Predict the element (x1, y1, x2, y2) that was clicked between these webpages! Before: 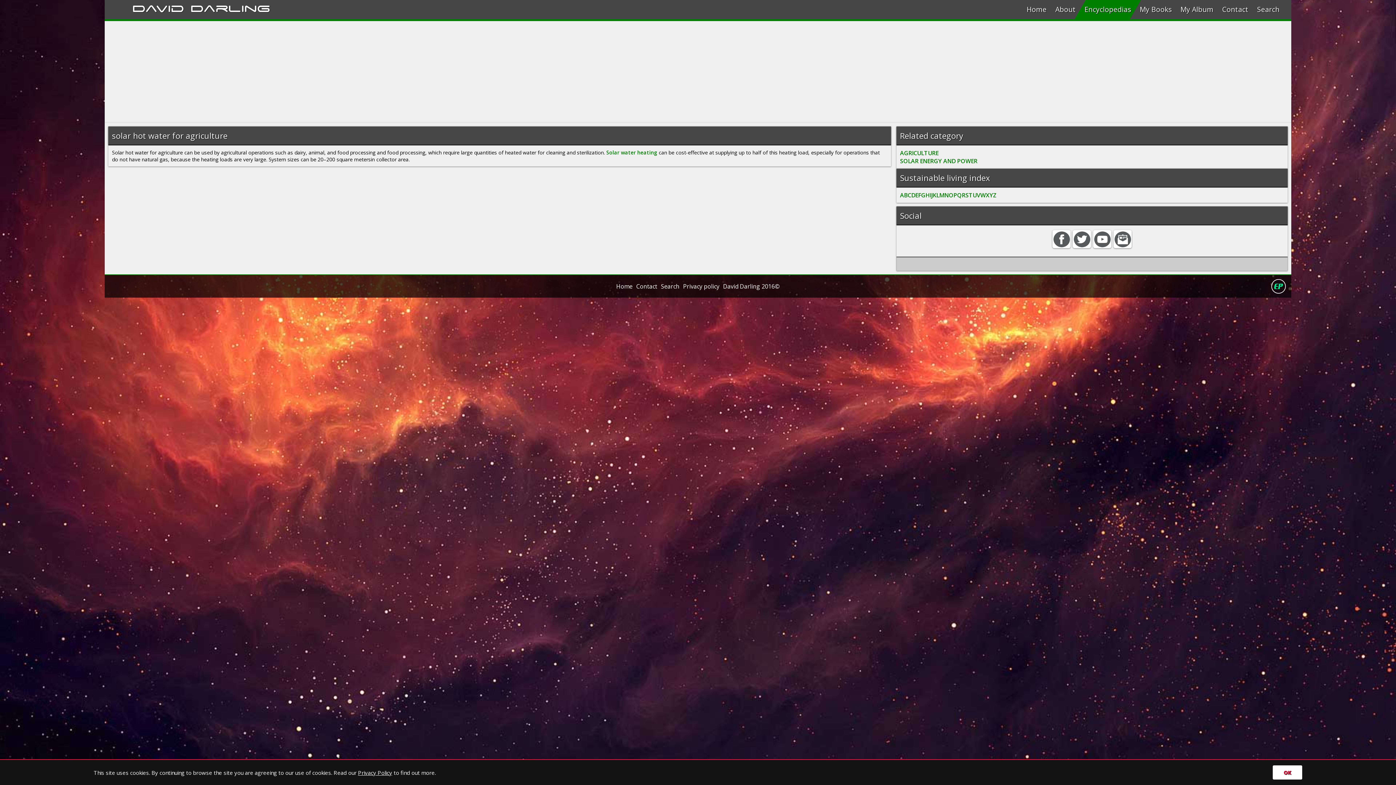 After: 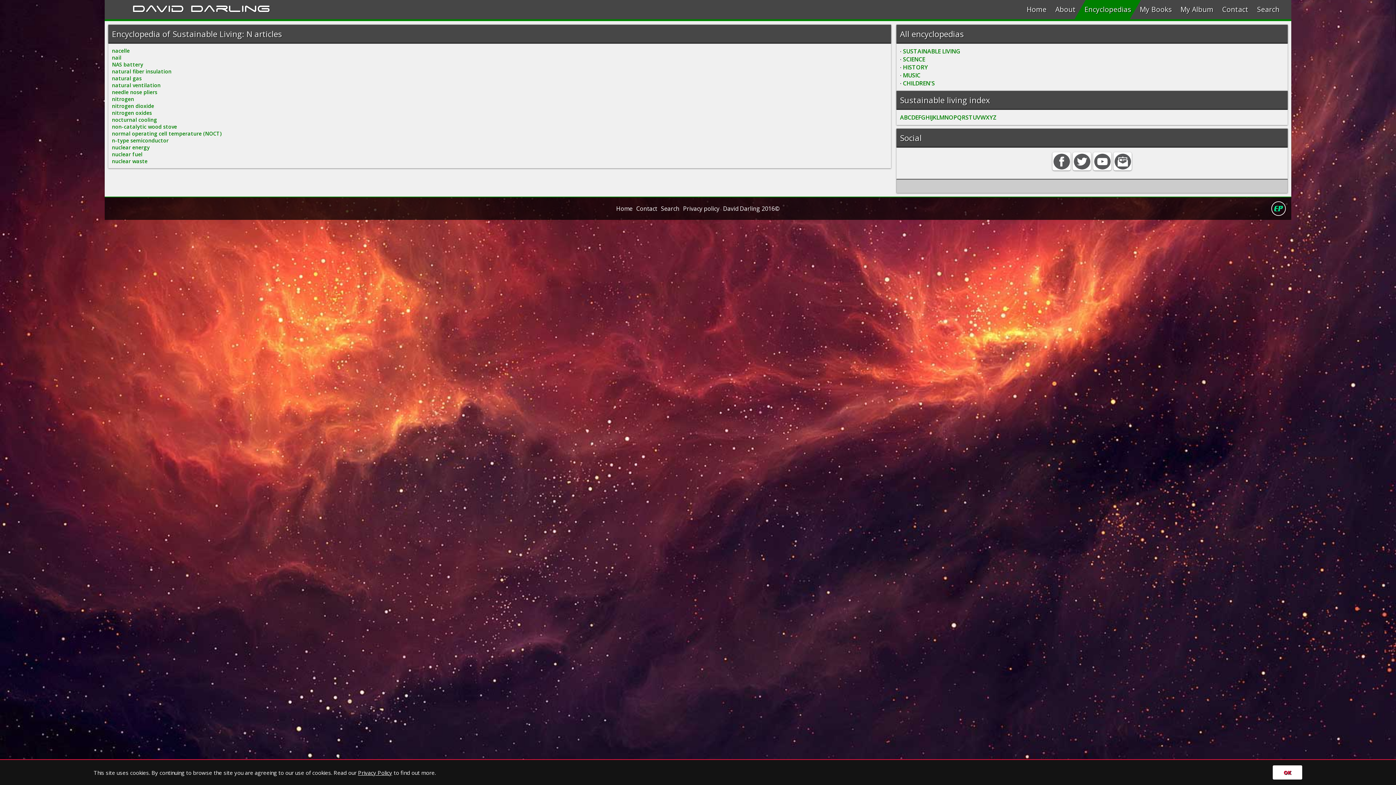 Action: label: N bbox: (944, 191, 948, 199)